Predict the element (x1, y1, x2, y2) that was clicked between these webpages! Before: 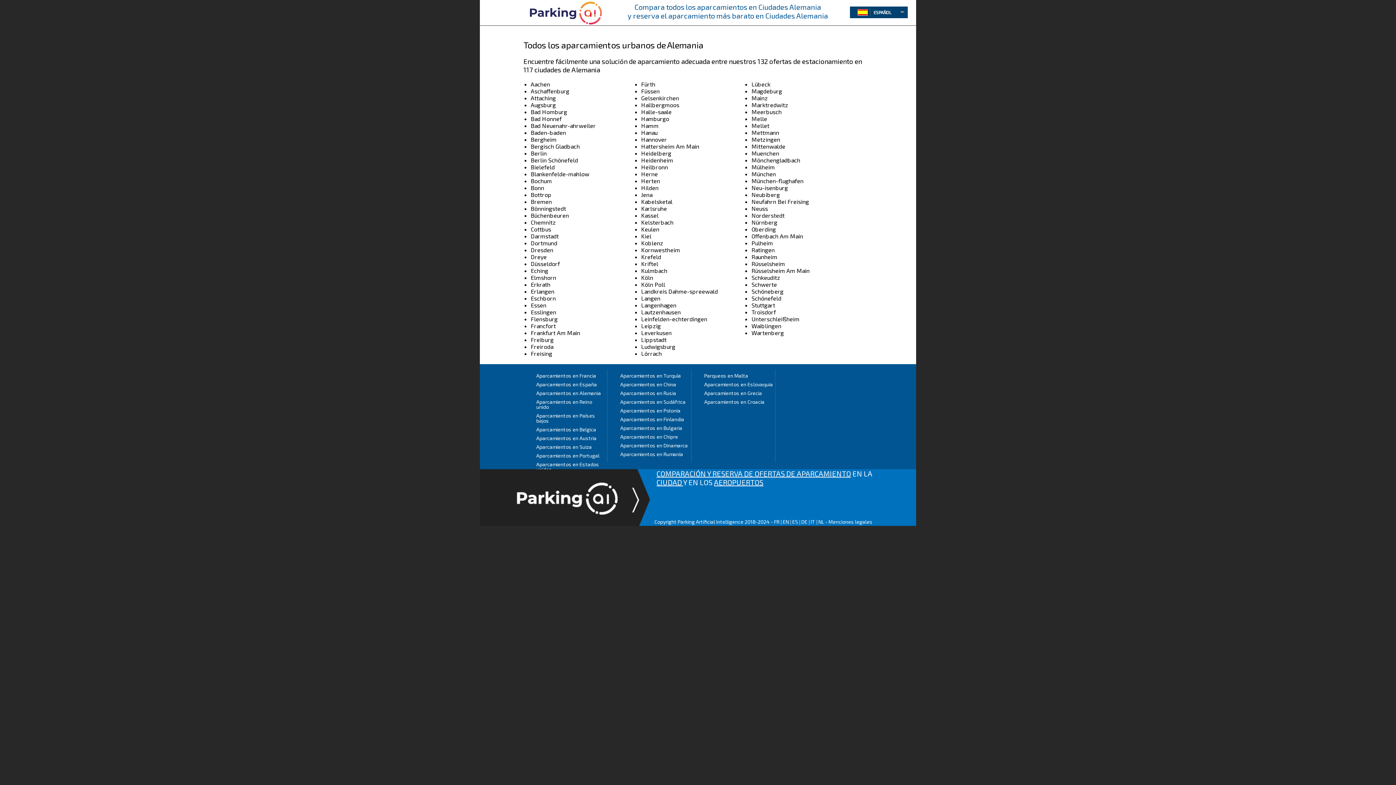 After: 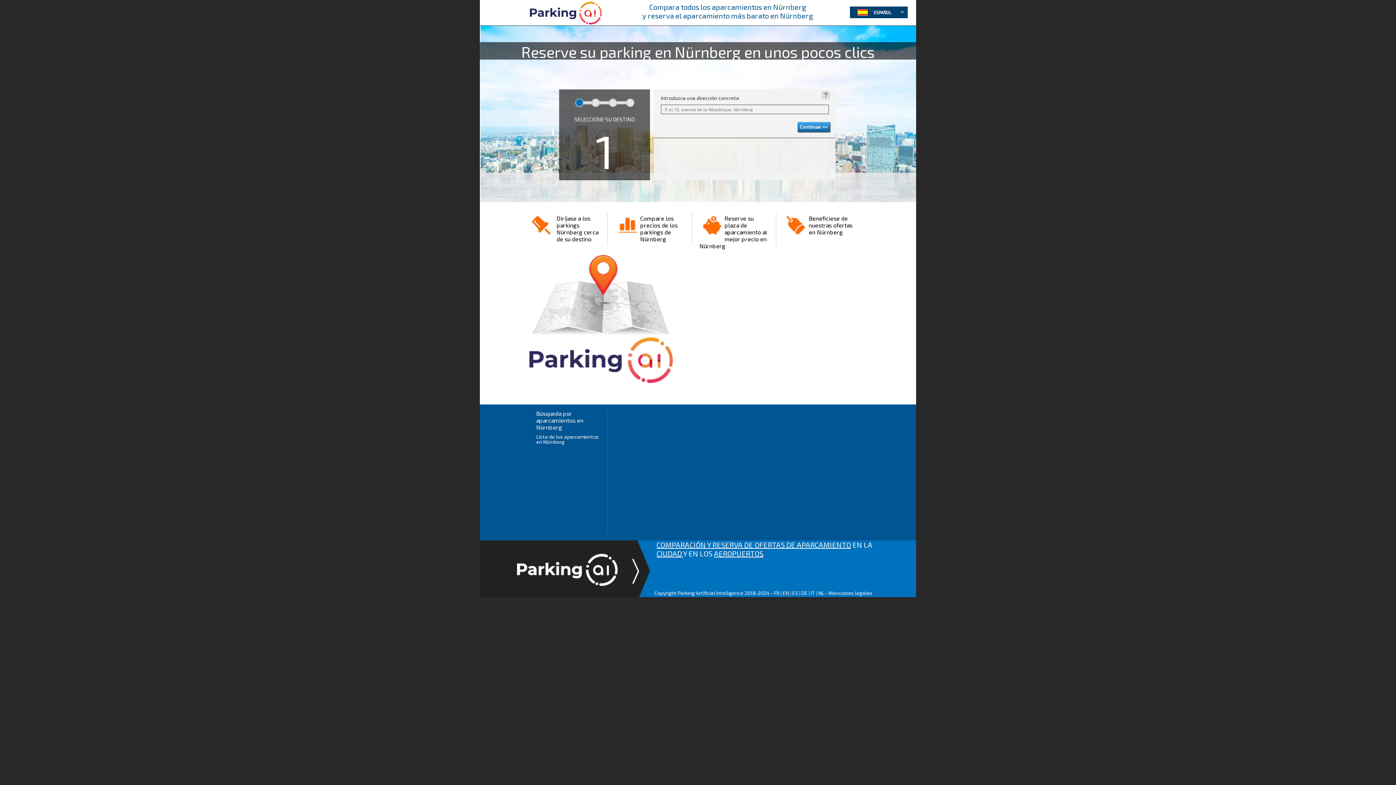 Action: label: Nürnberg bbox: (751, 218, 777, 225)